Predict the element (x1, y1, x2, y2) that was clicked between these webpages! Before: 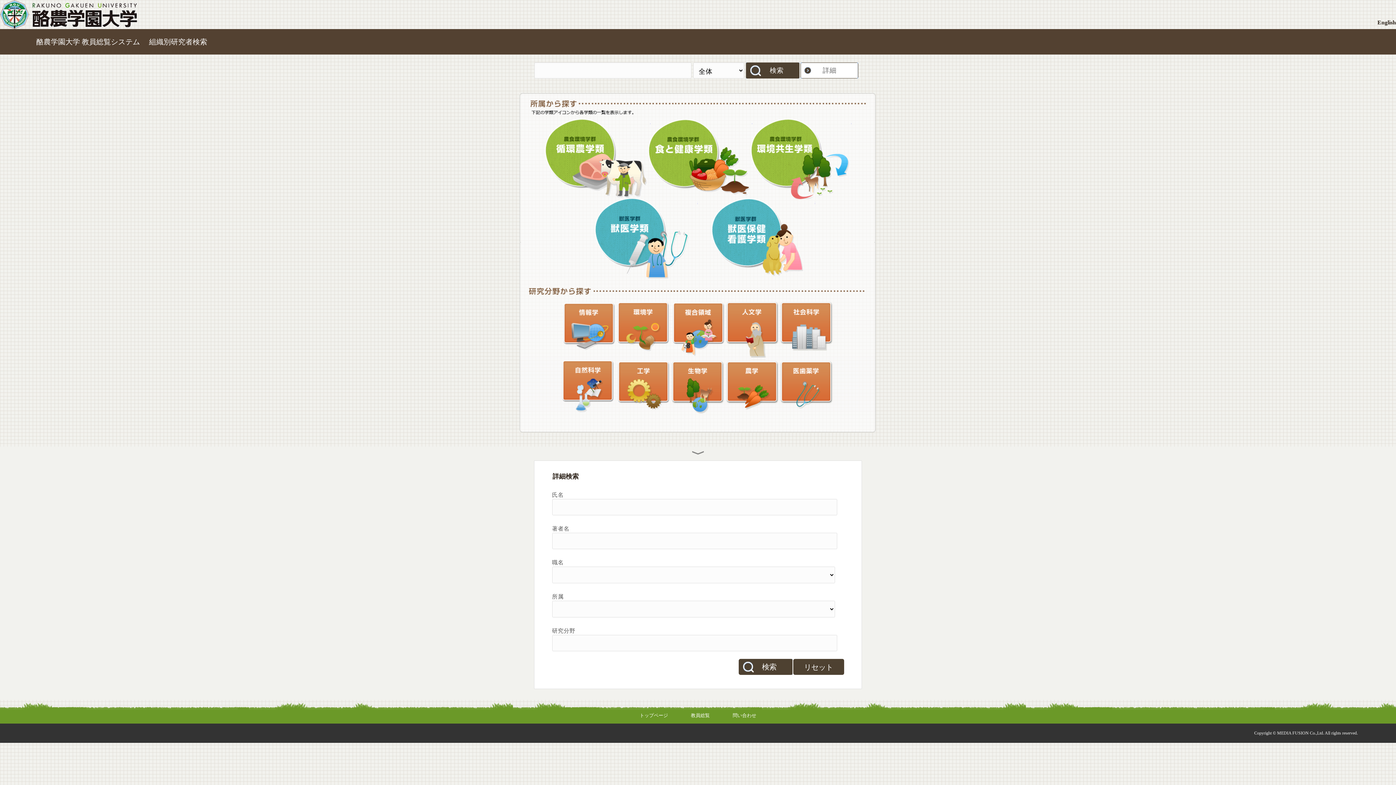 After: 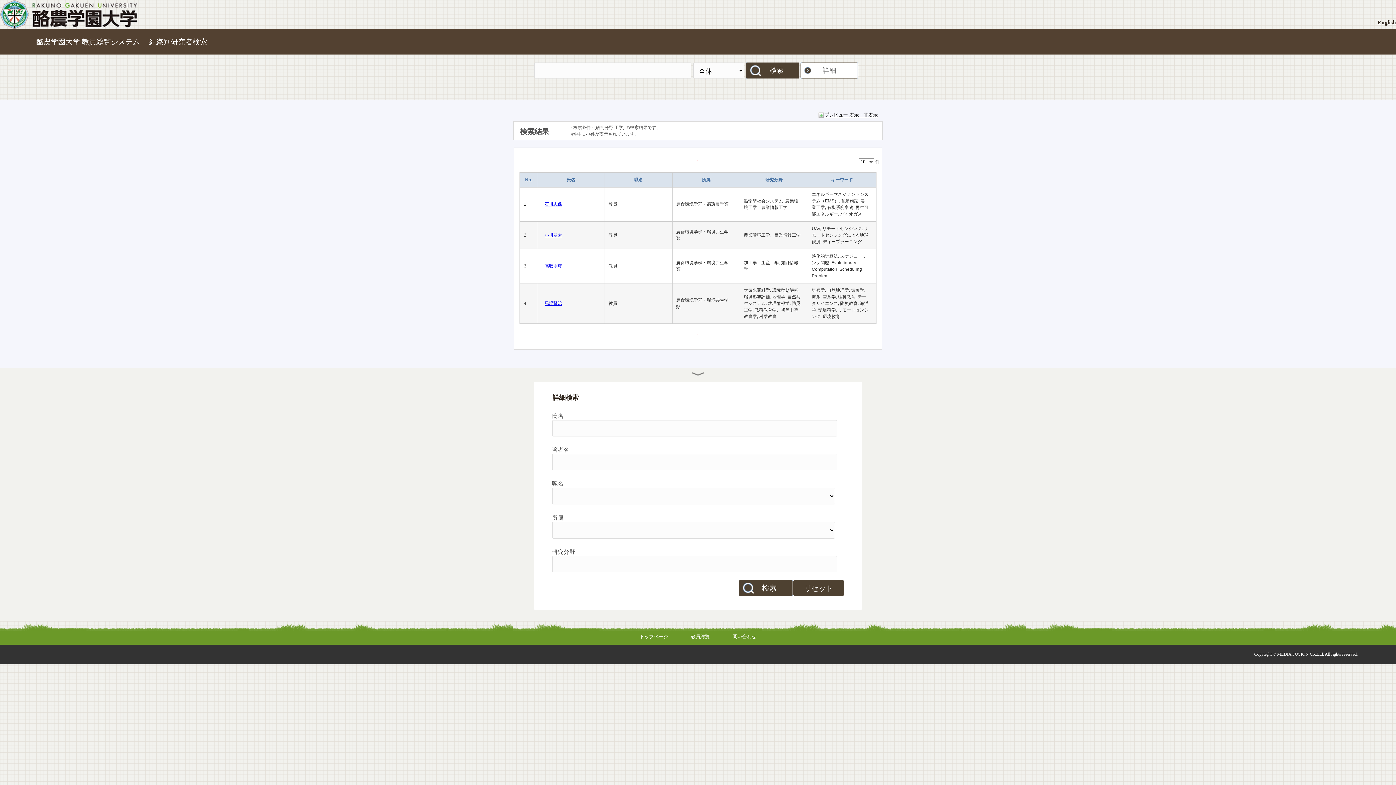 Action: bbox: (616, 412, 670, 417)